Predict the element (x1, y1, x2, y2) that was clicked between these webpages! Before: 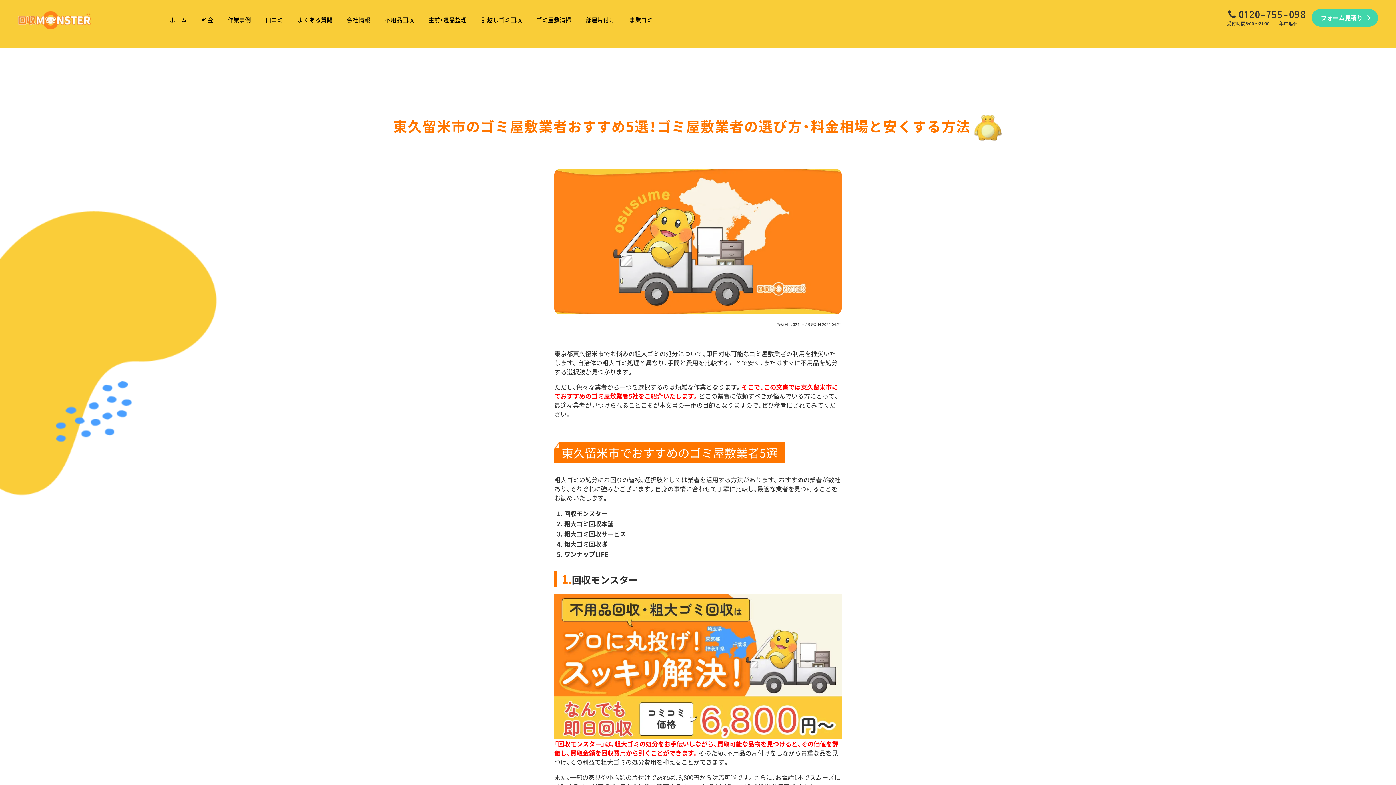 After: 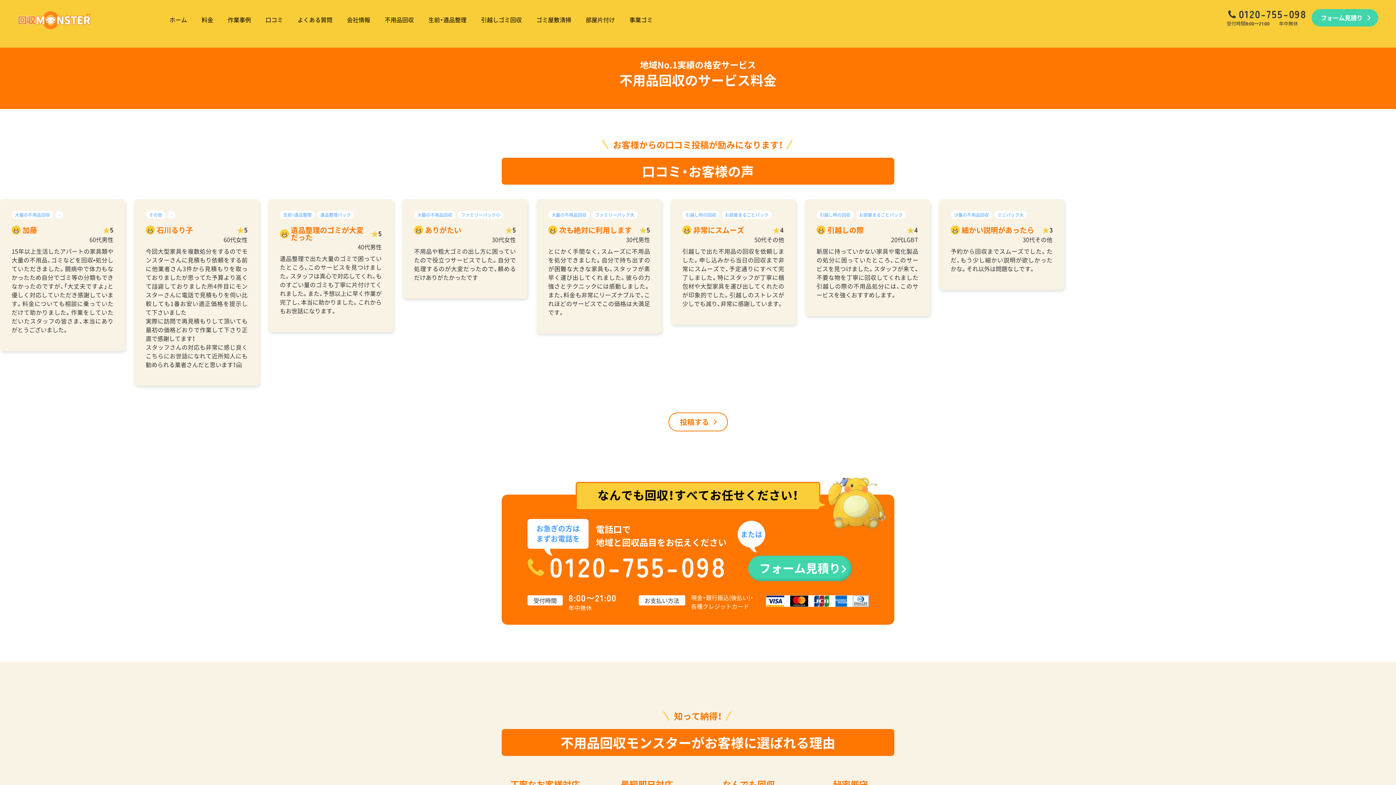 Action: label: 口コミ bbox: (265, 15, 283, 24)